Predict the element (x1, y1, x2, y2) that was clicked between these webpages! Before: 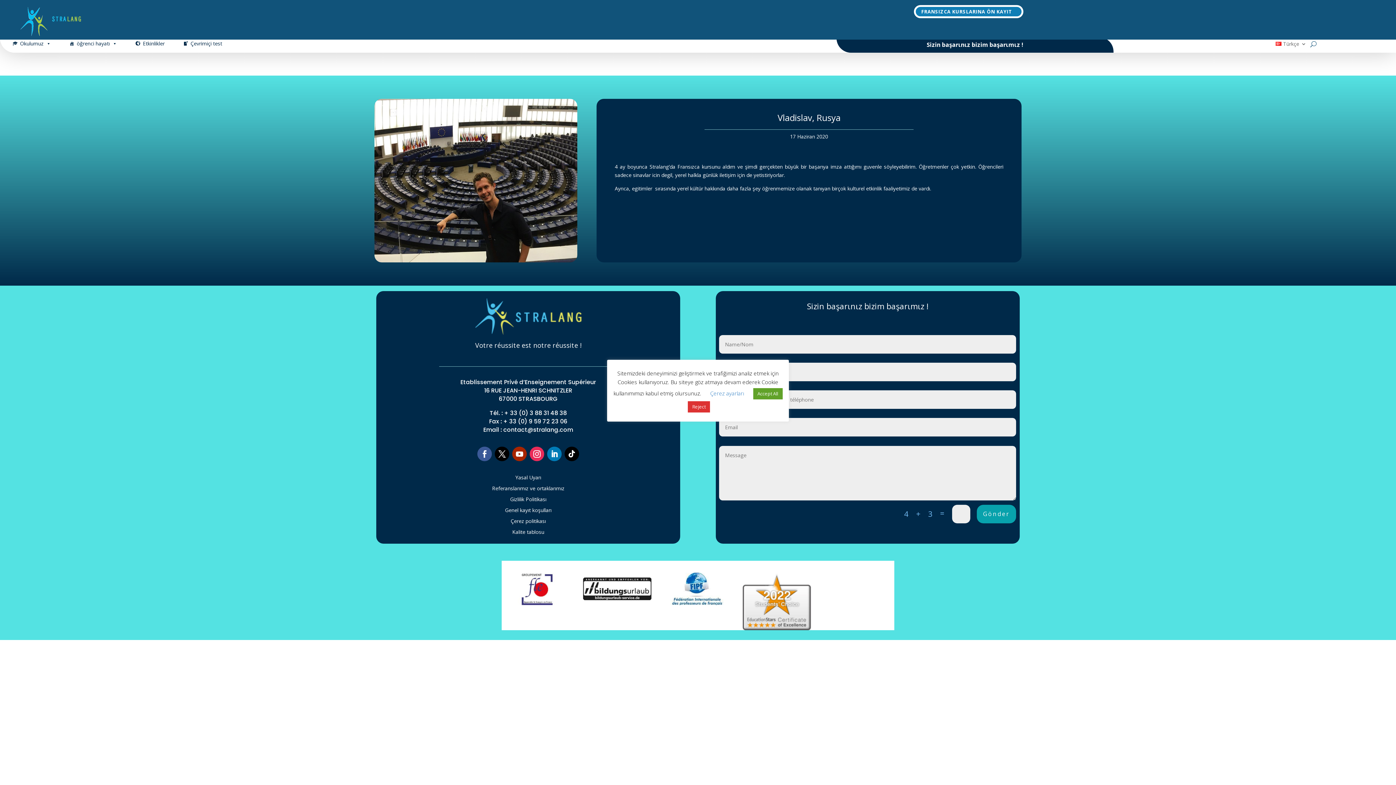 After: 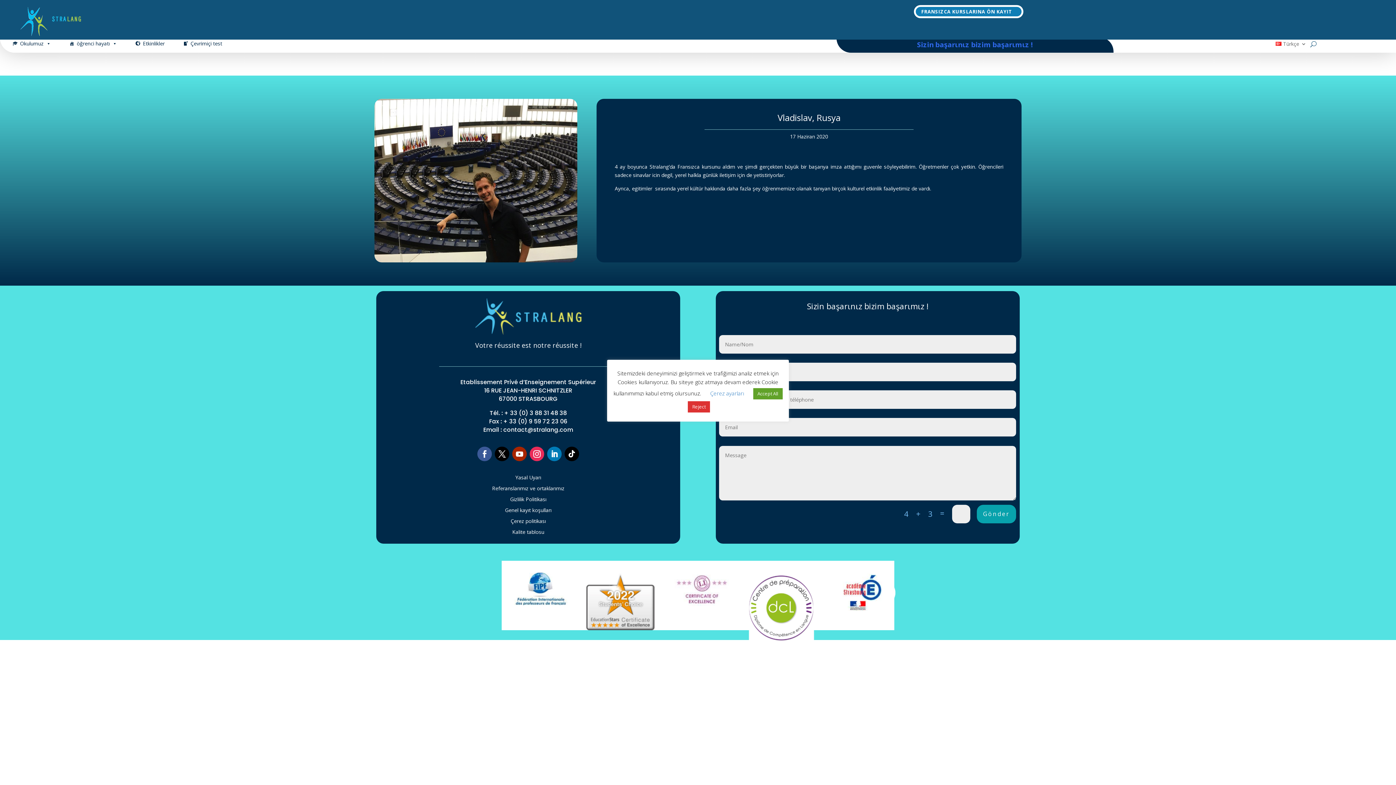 Action: bbox: (926, 40, 1023, 48) label: Sizin başarιnιz bizim başarιmιz !